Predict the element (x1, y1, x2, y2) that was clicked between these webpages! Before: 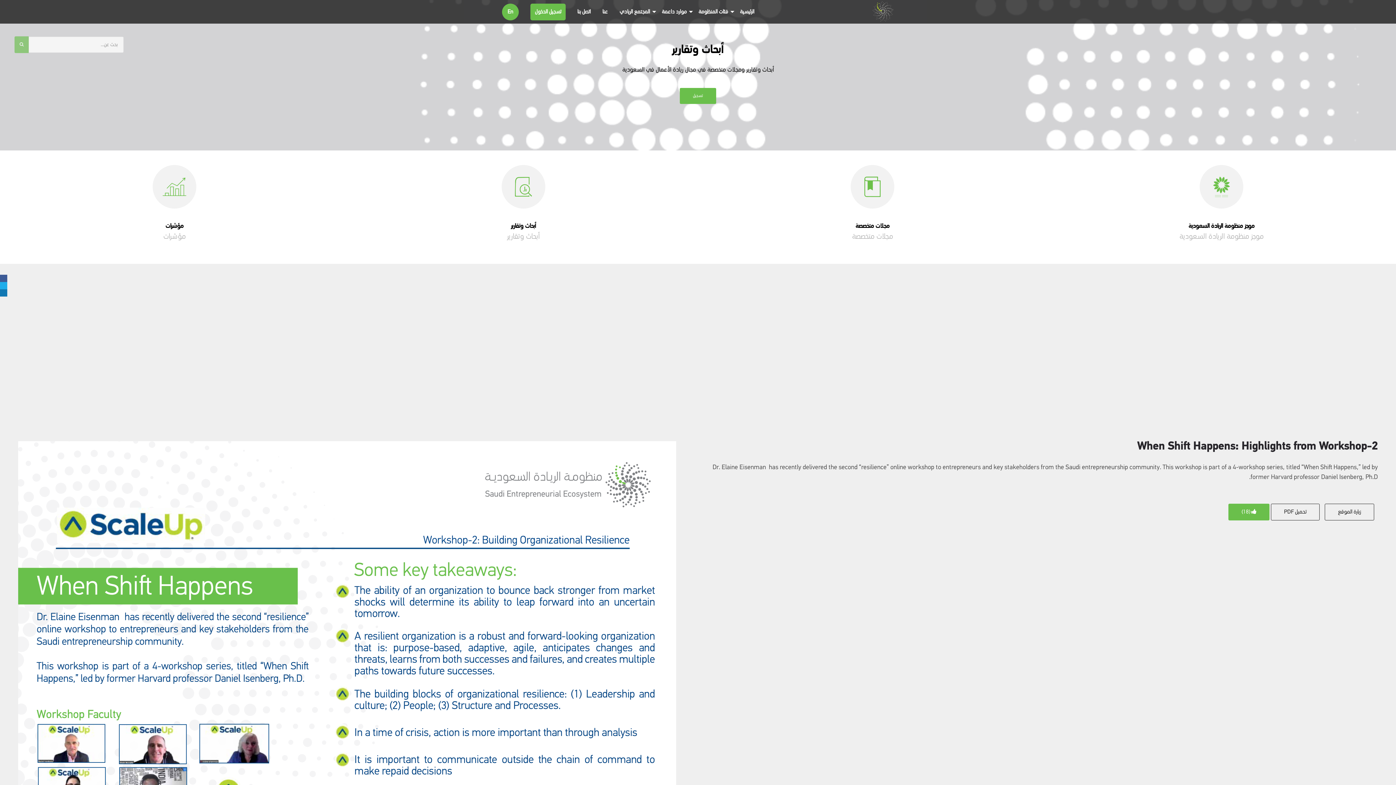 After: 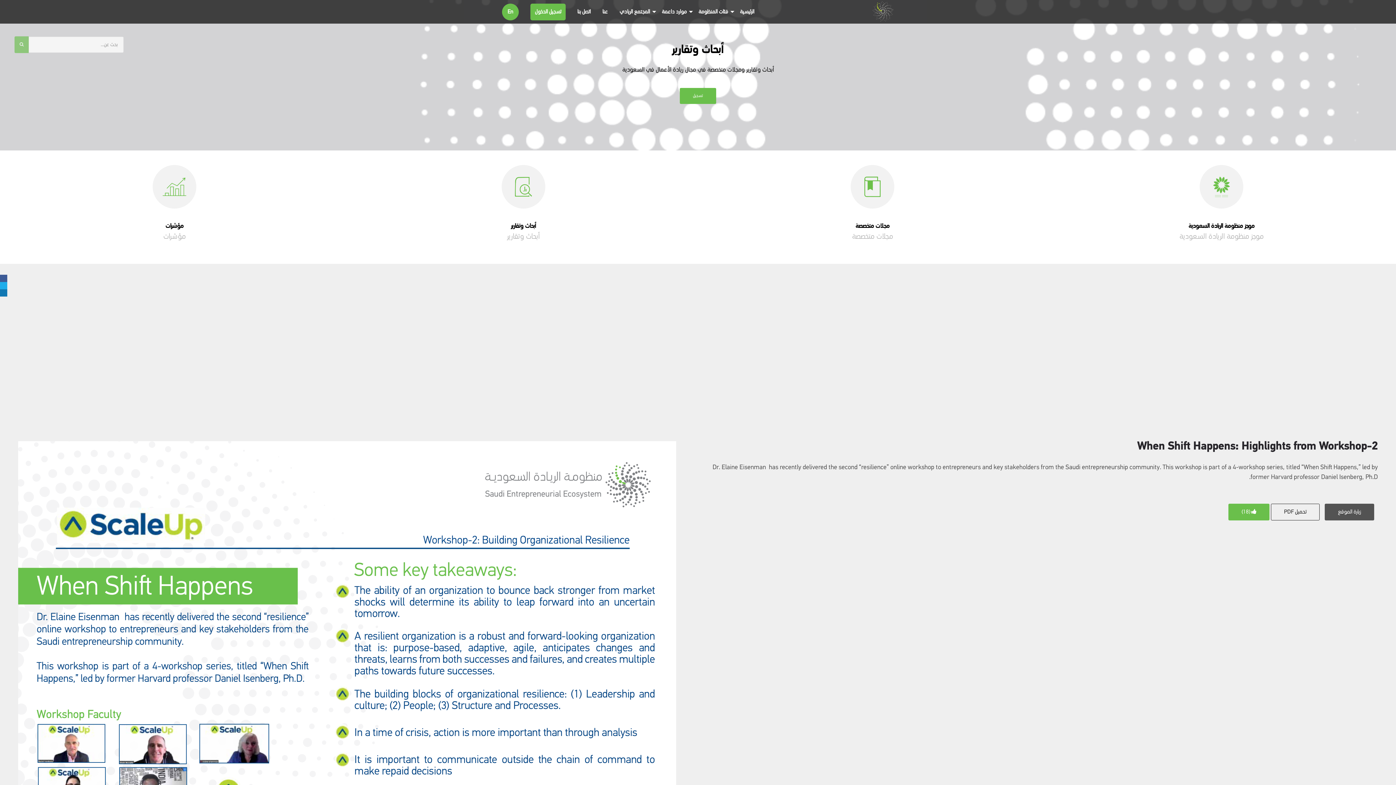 Action: bbox: (1325, 504, 1374, 520) label: زيارة الموقع